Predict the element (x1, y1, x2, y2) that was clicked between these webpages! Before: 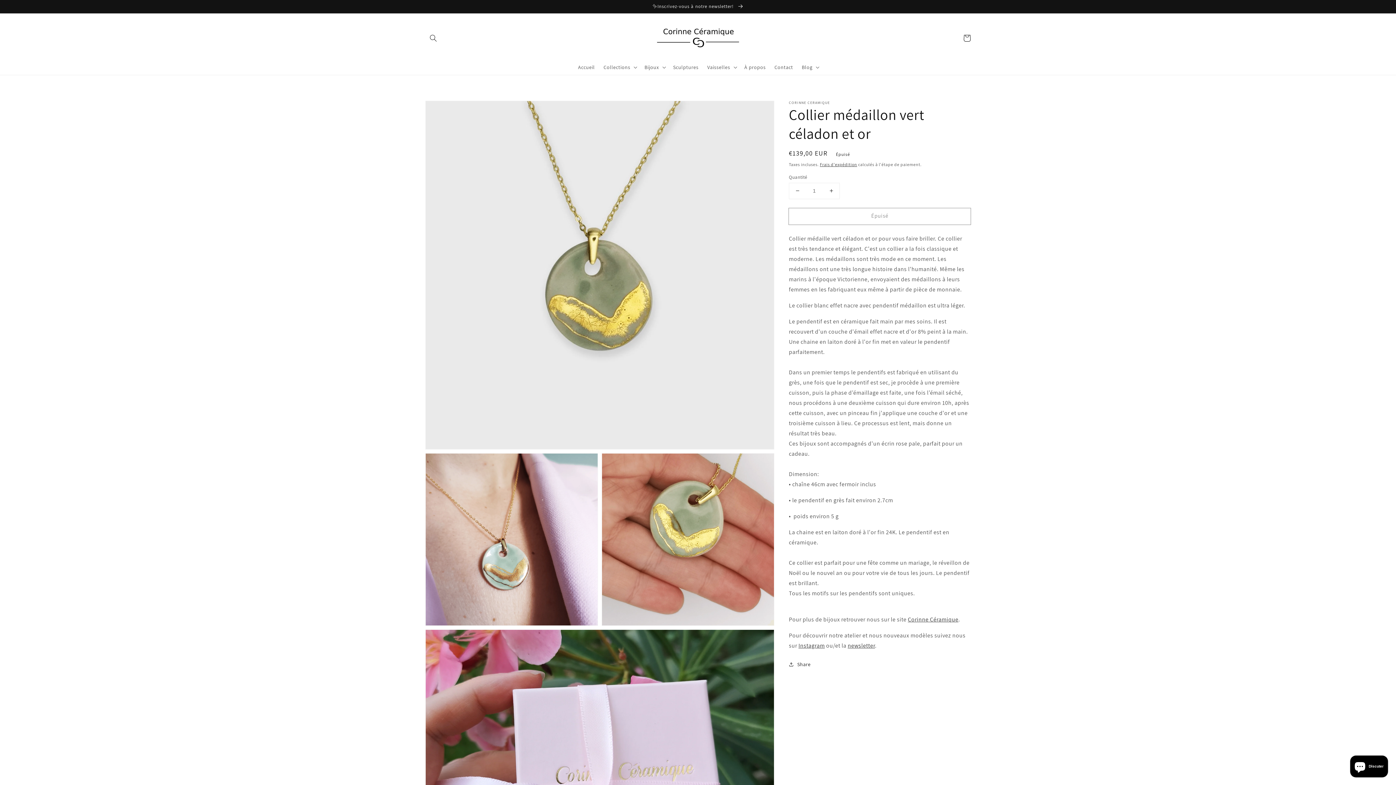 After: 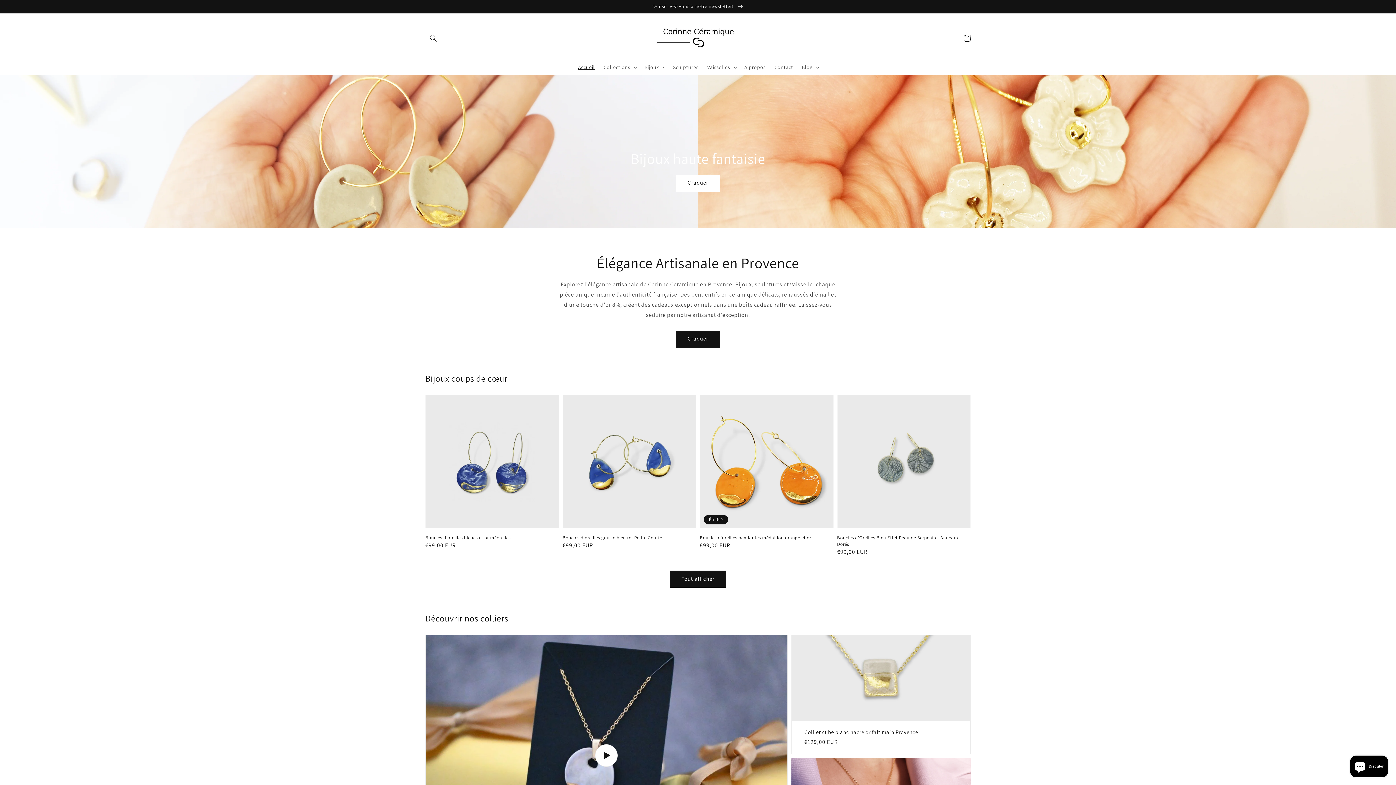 Action: label: Corinne Céramique bbox: (908, 615, 958, 623)